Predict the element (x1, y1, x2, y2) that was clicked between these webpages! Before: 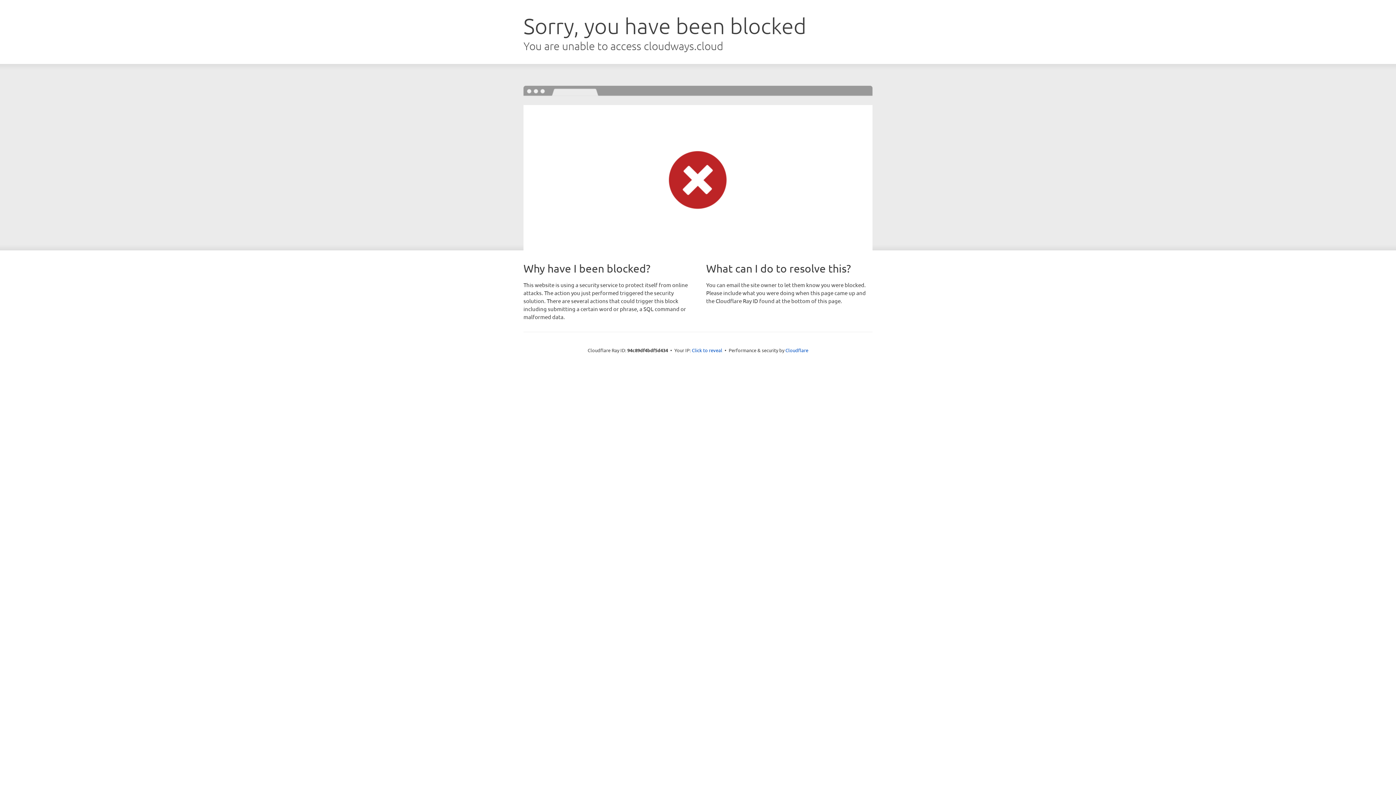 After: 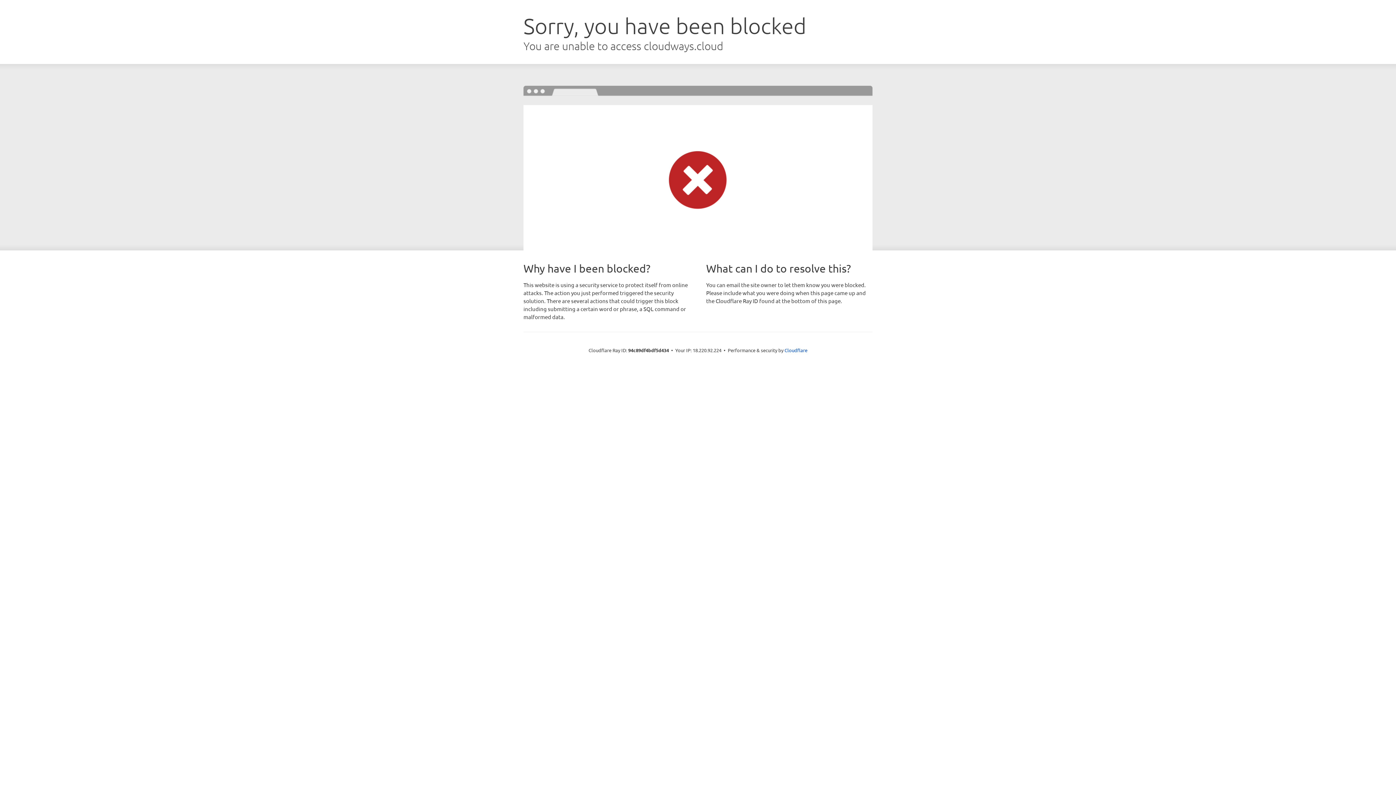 Action: label: Click to reveal bbox: (692, 346, 722, 353)